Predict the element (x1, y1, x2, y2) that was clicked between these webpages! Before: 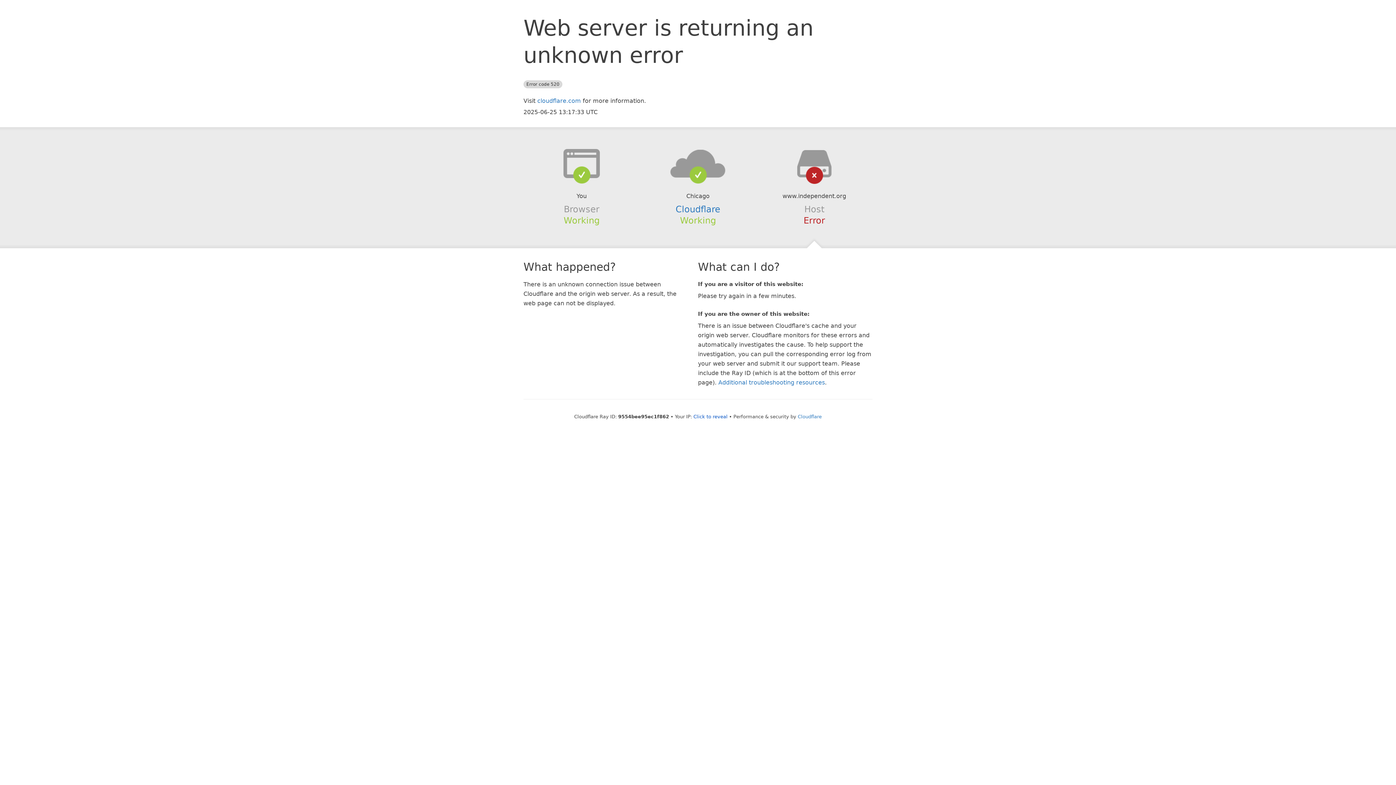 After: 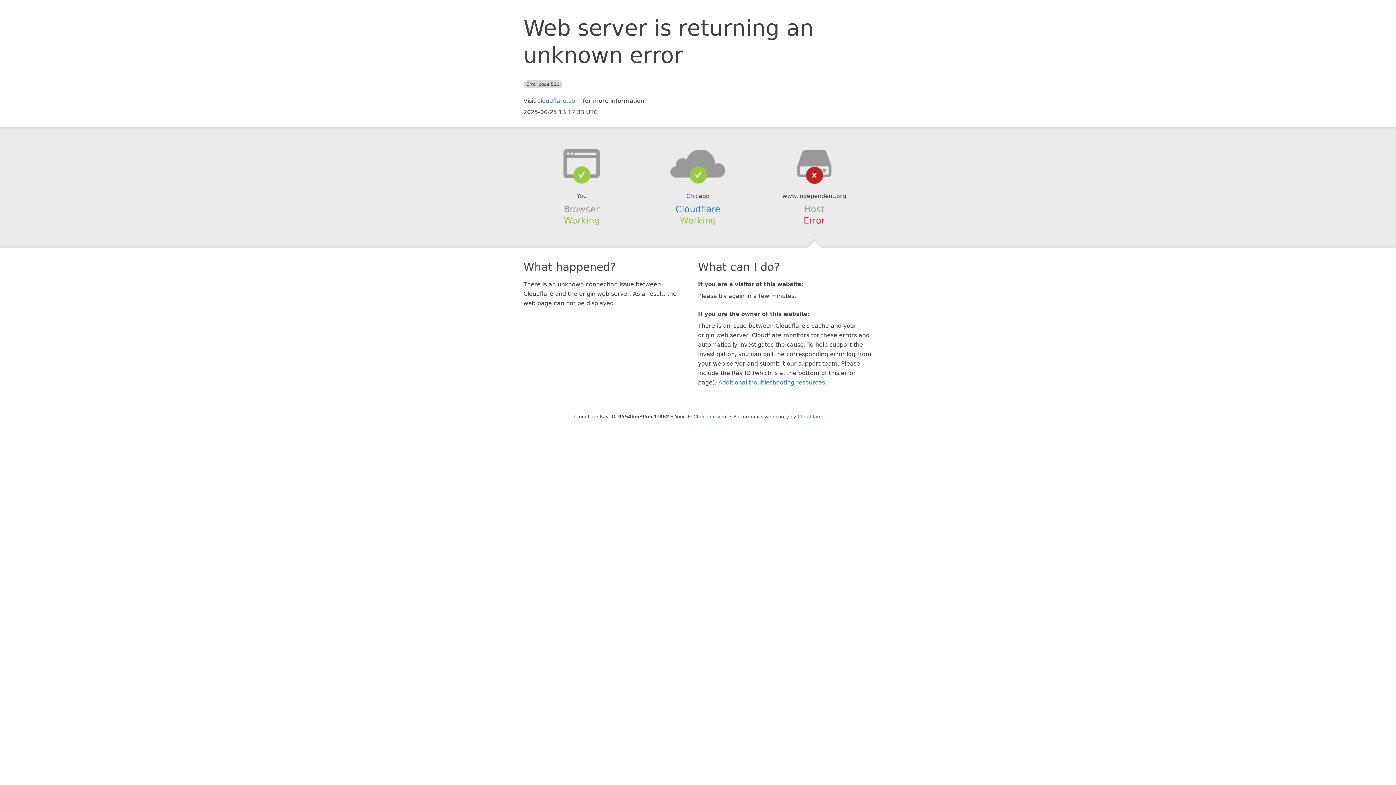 Action: bbox: (639, 148, 756, 178)